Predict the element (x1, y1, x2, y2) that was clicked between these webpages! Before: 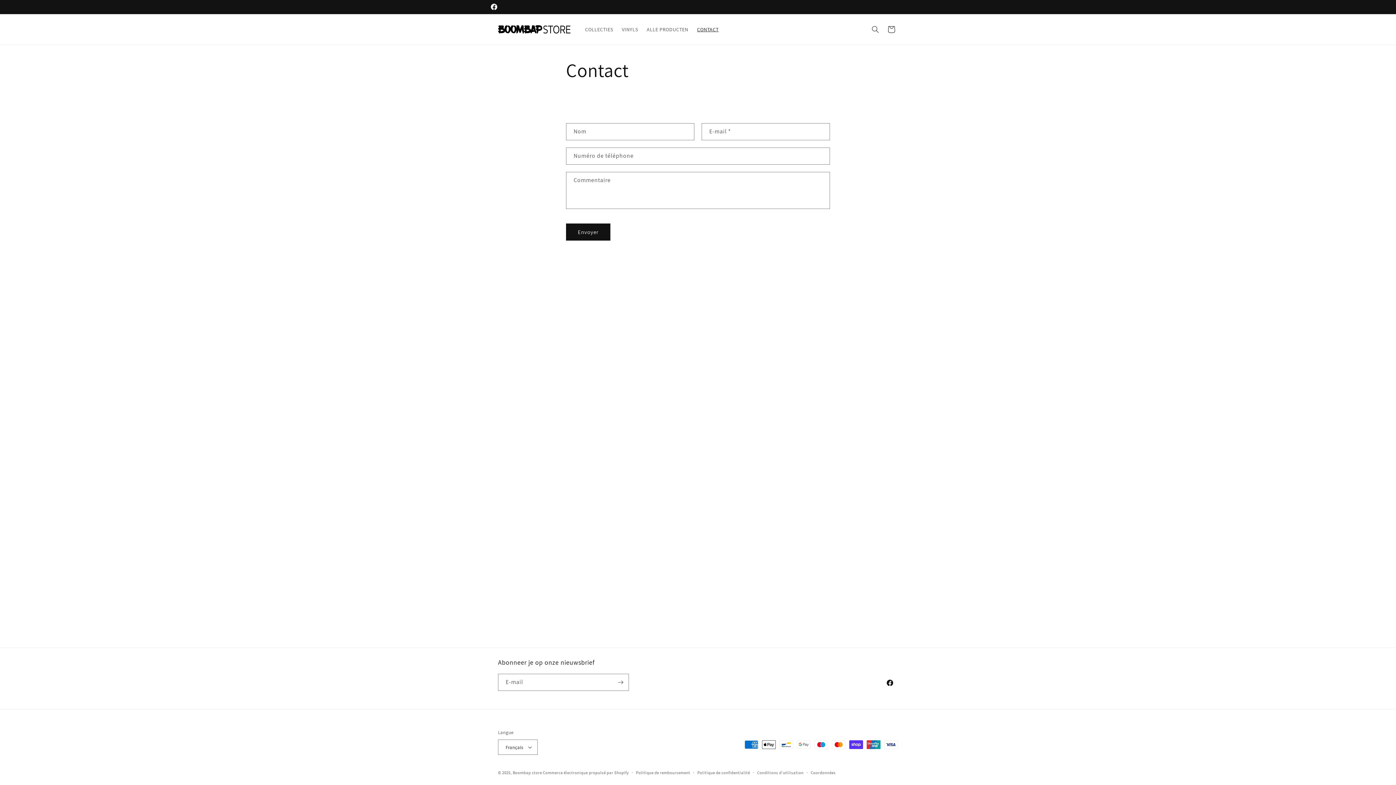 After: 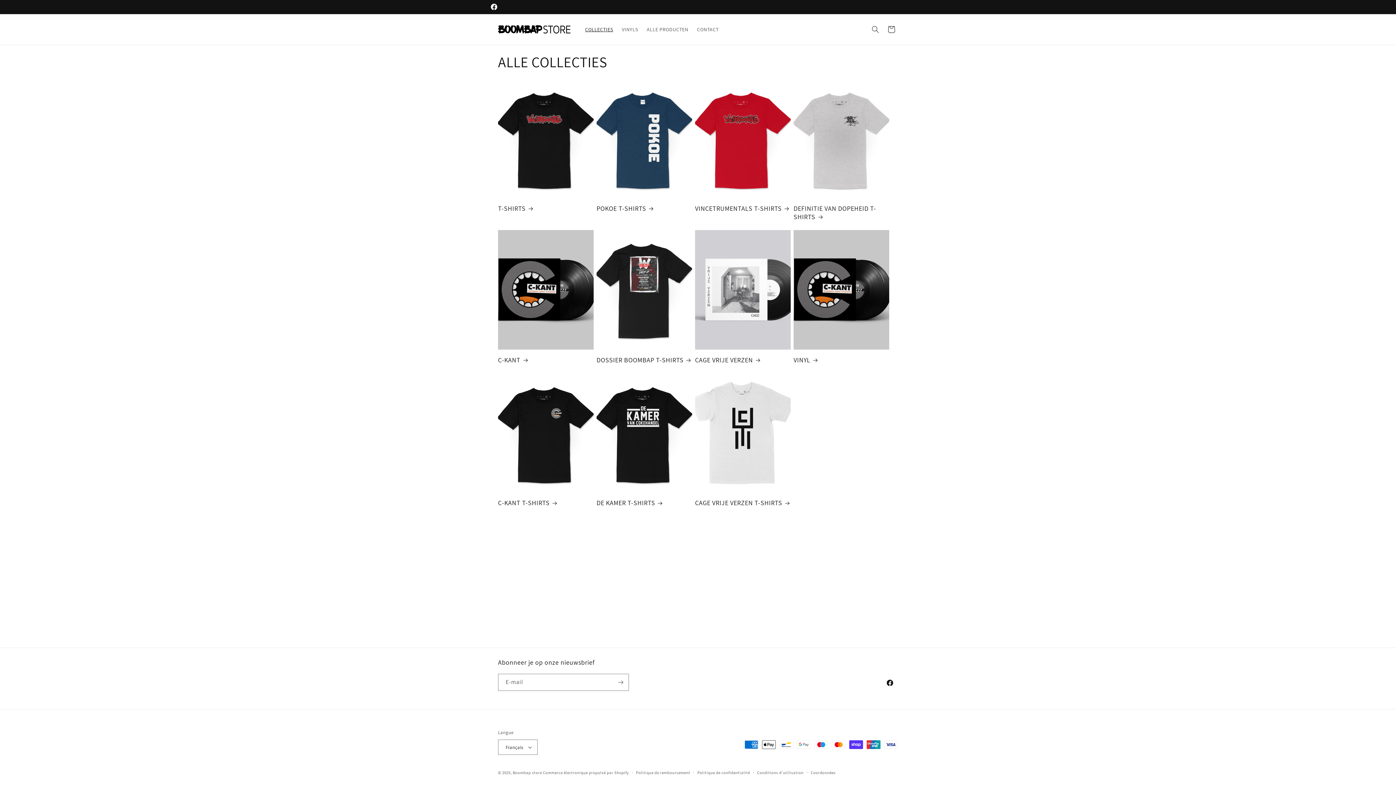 Action: label: COLLECTIES bbox: (580, 21, 617, 37)